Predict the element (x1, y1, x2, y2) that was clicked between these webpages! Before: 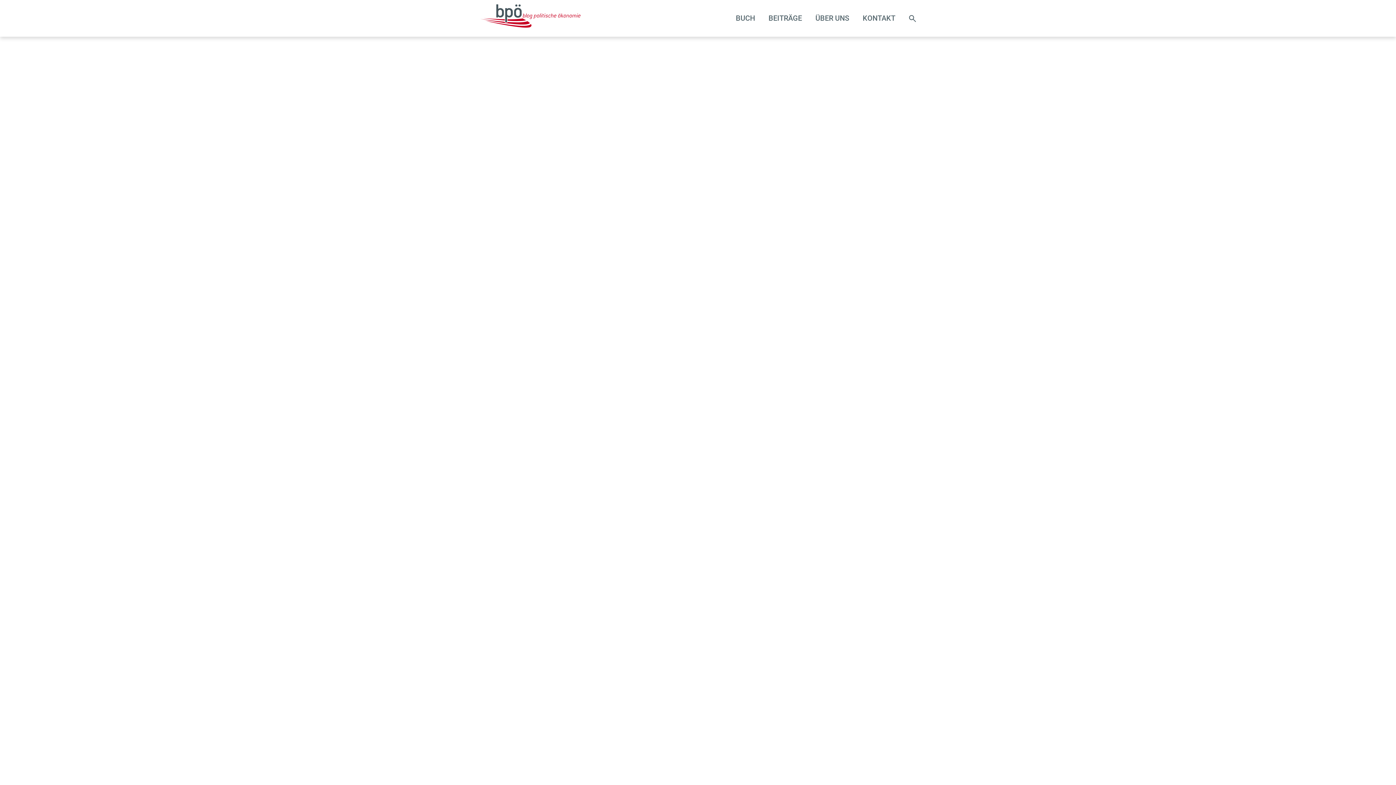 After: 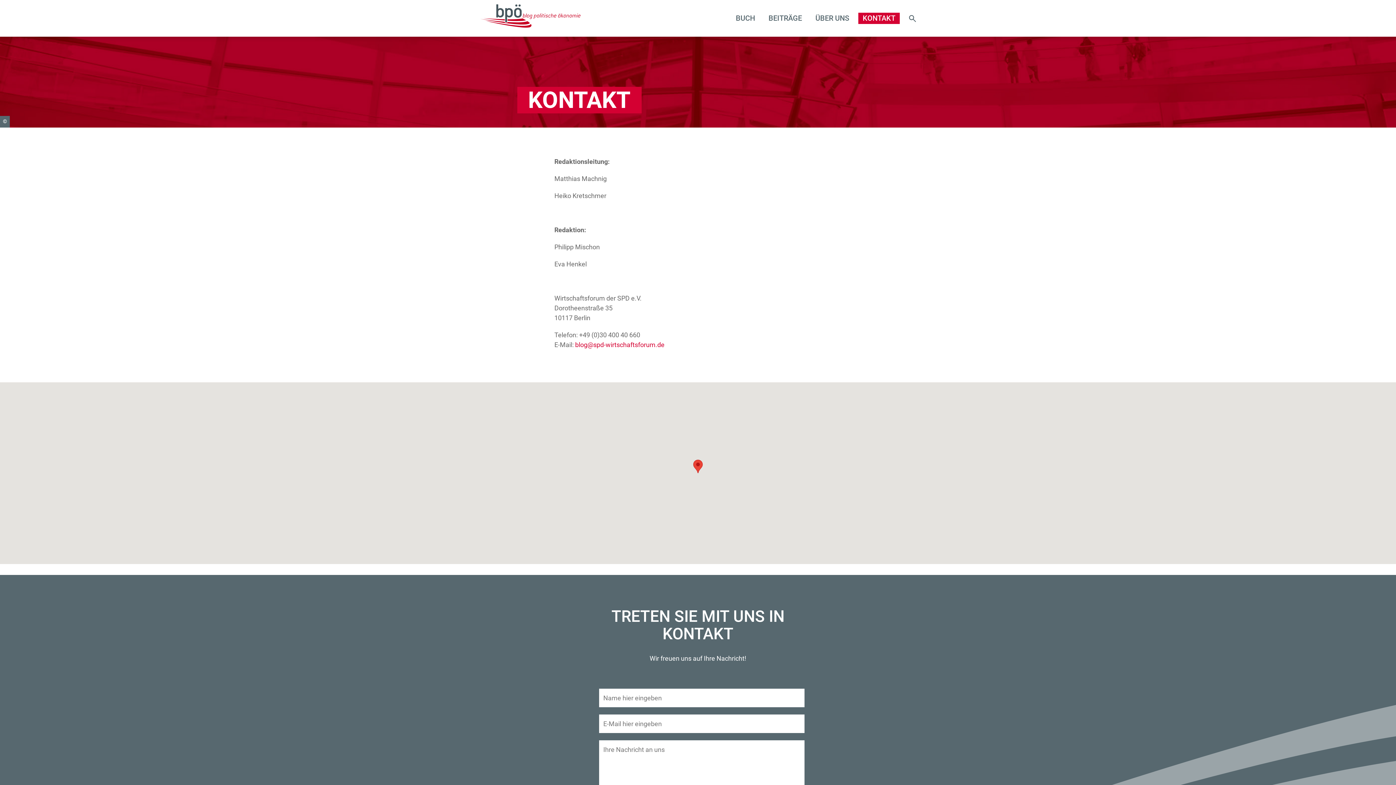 Action: bbox: (858, 12, 900, 24) label: KONTAKT